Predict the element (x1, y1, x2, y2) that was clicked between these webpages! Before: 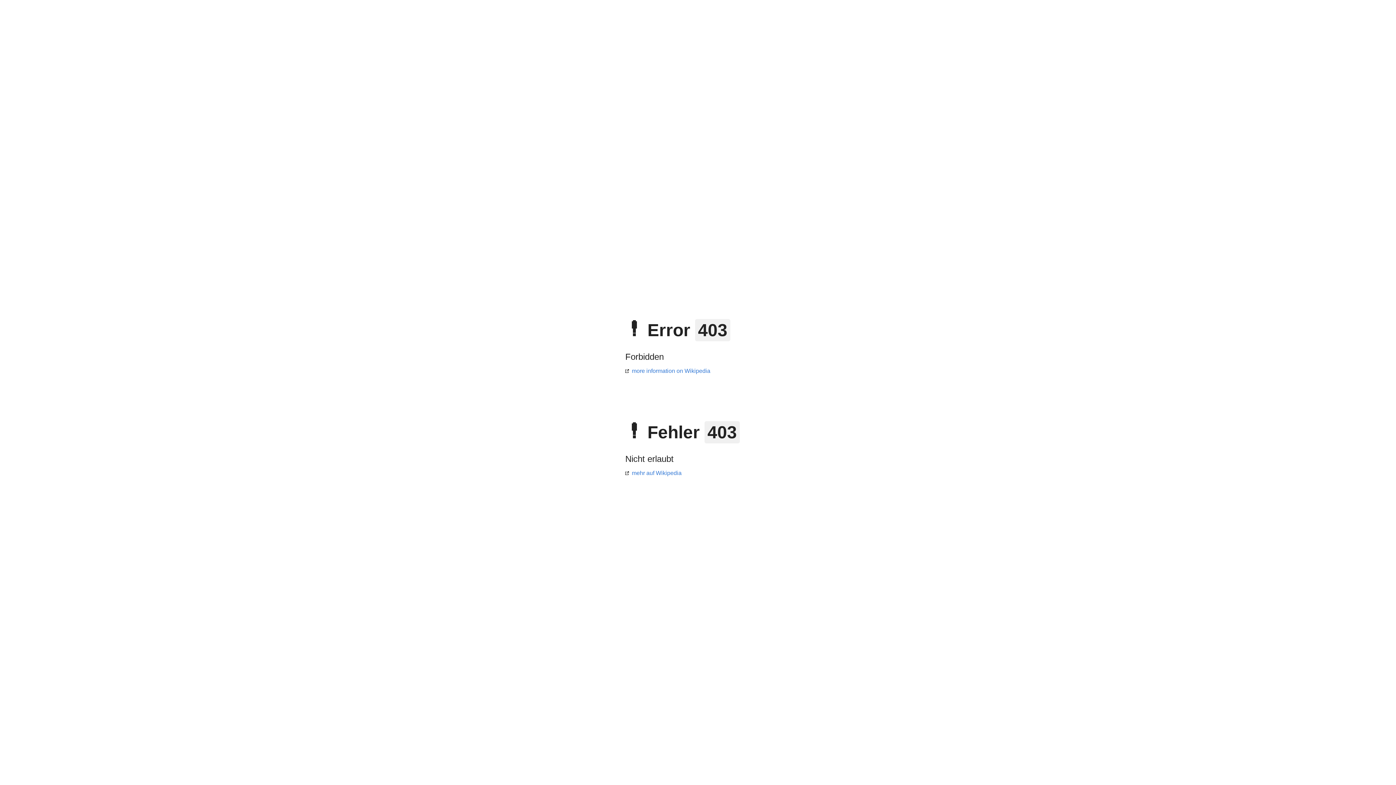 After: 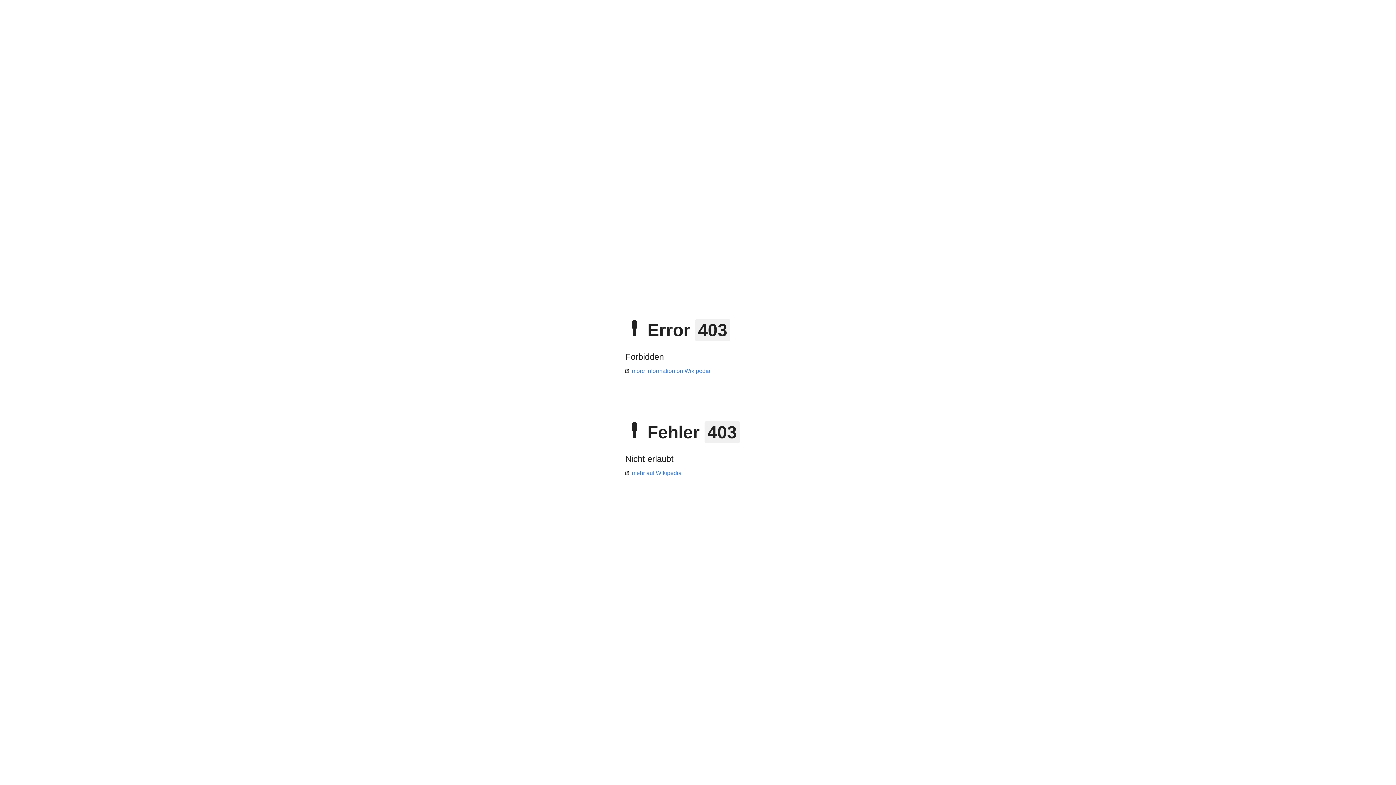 Action: label: more information on Wikipedia bbox: (625, 368, 710, 374)